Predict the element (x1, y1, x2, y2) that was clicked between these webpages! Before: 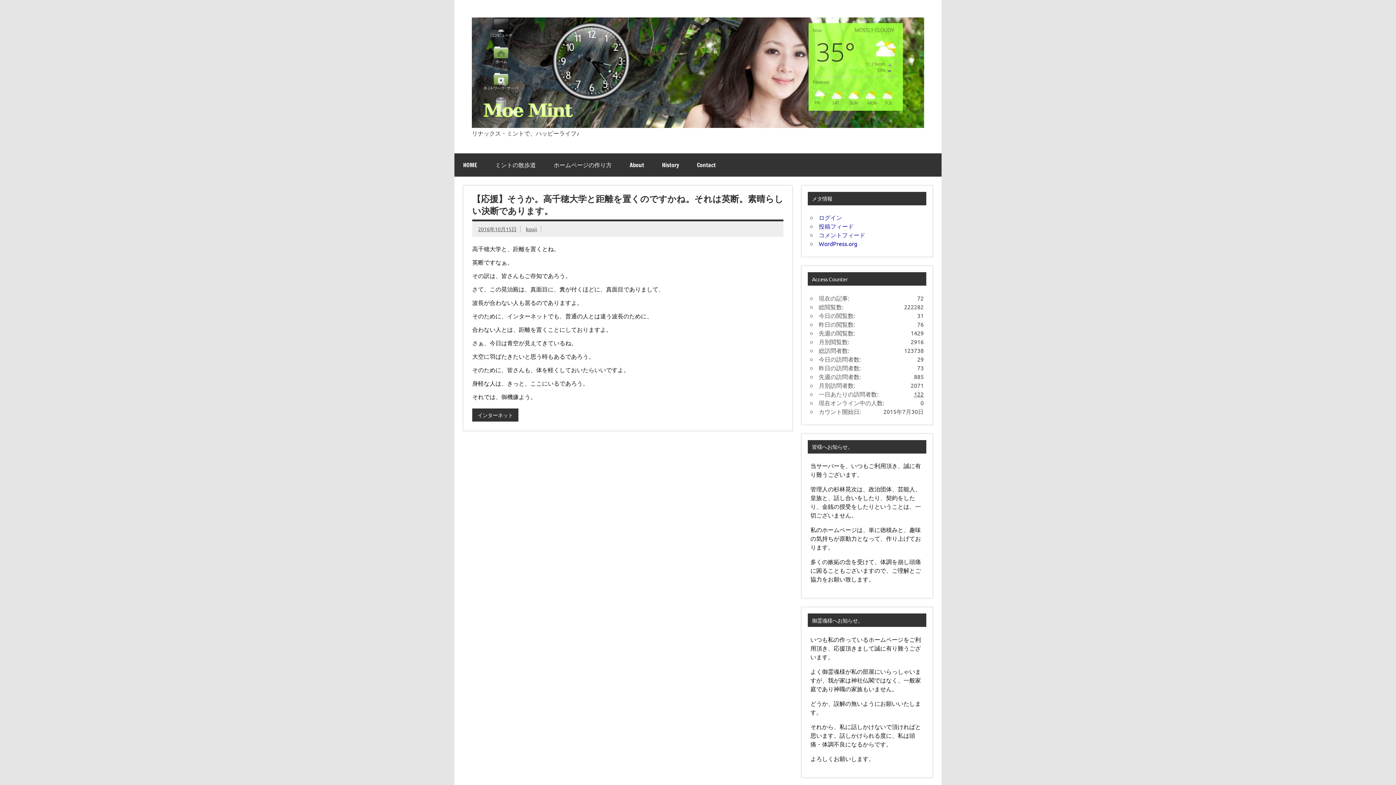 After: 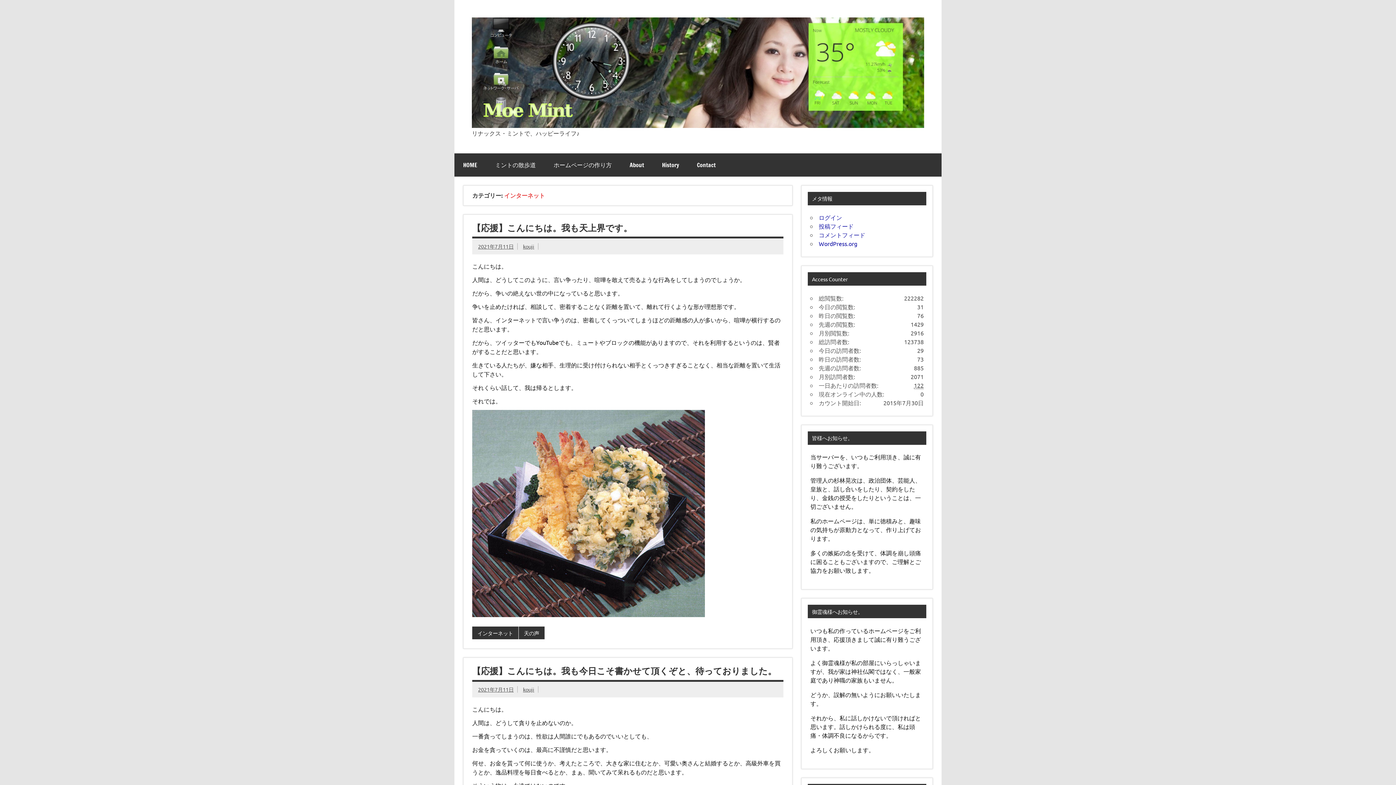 Action: label: インターネット bbox: (472, 408, 518, 421)